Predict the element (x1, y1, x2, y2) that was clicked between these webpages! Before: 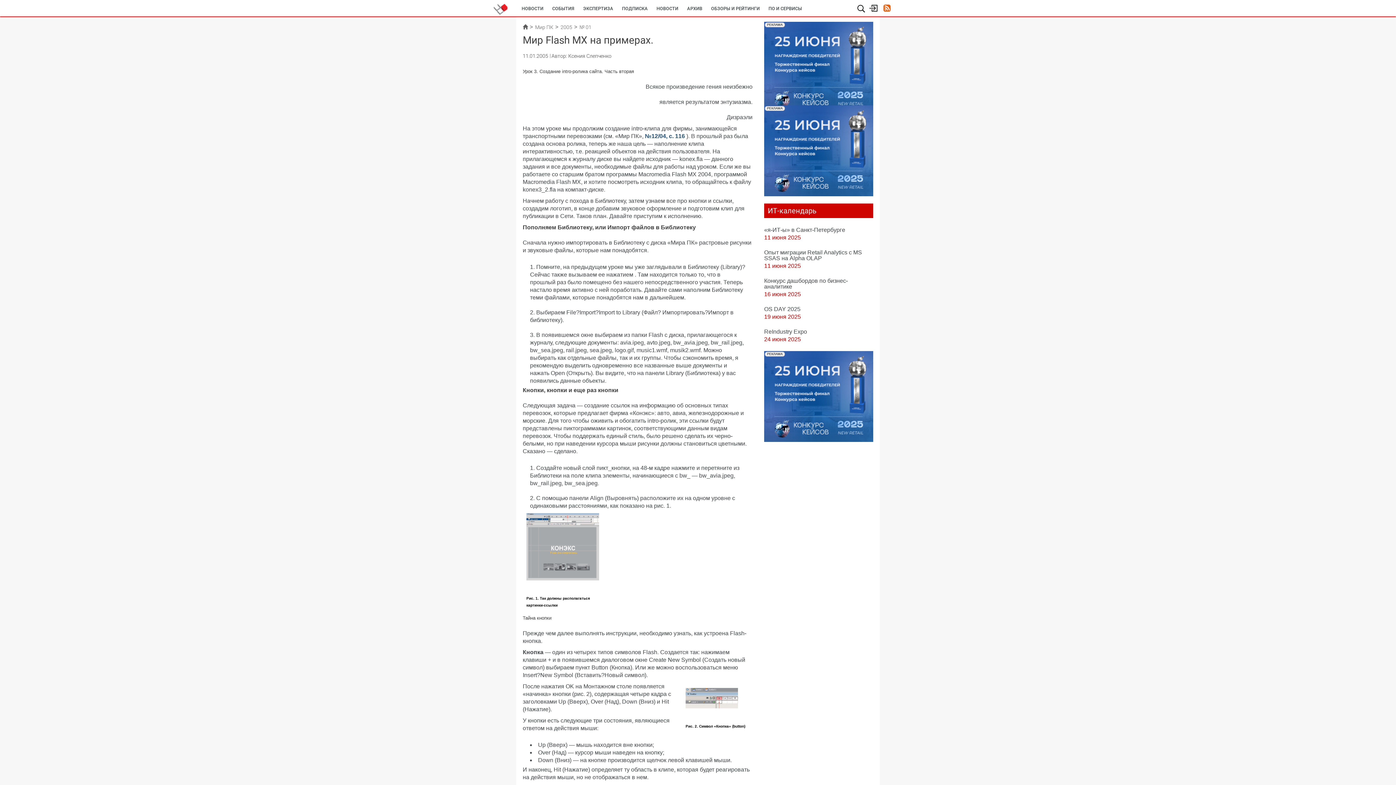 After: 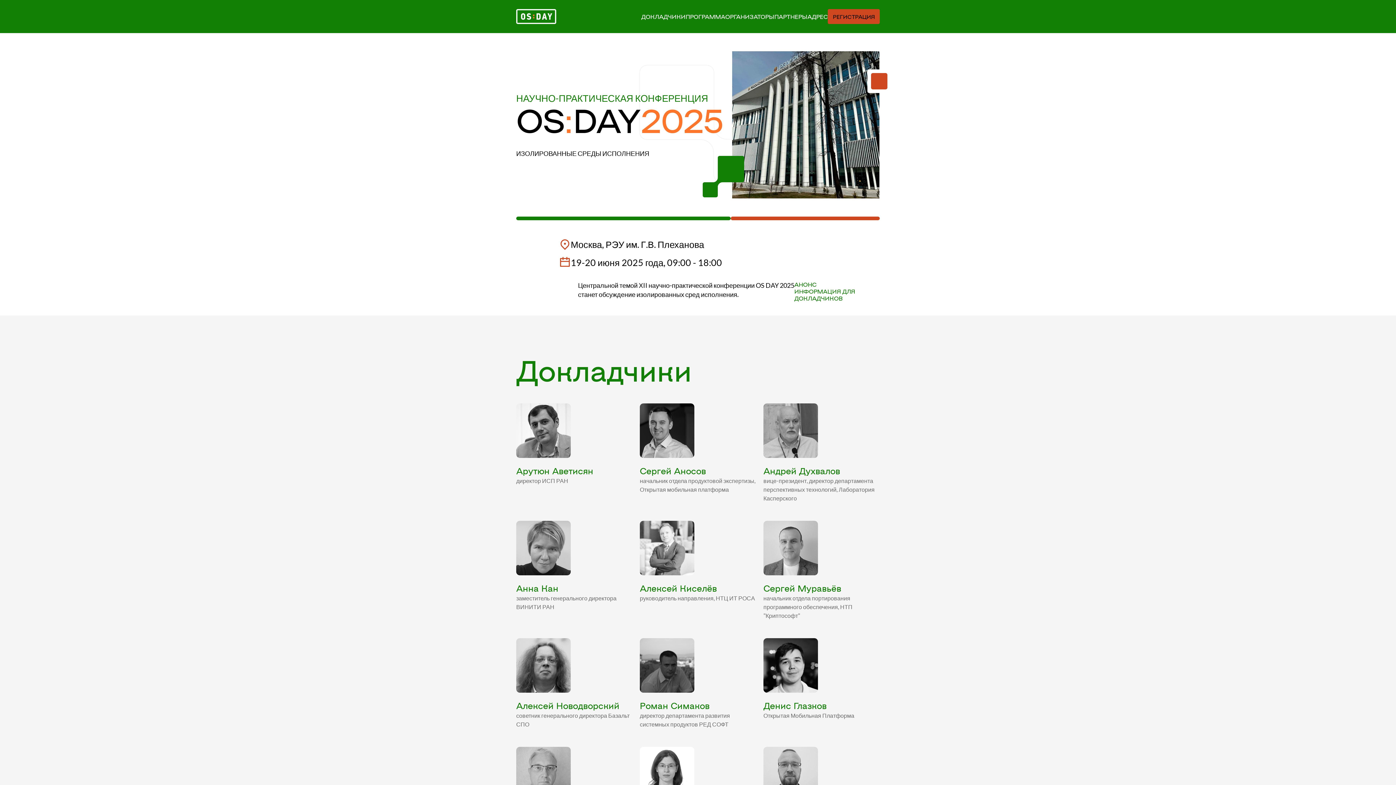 Action: label: OS DAY 2025 bbox: (764, 305, 800, 312)